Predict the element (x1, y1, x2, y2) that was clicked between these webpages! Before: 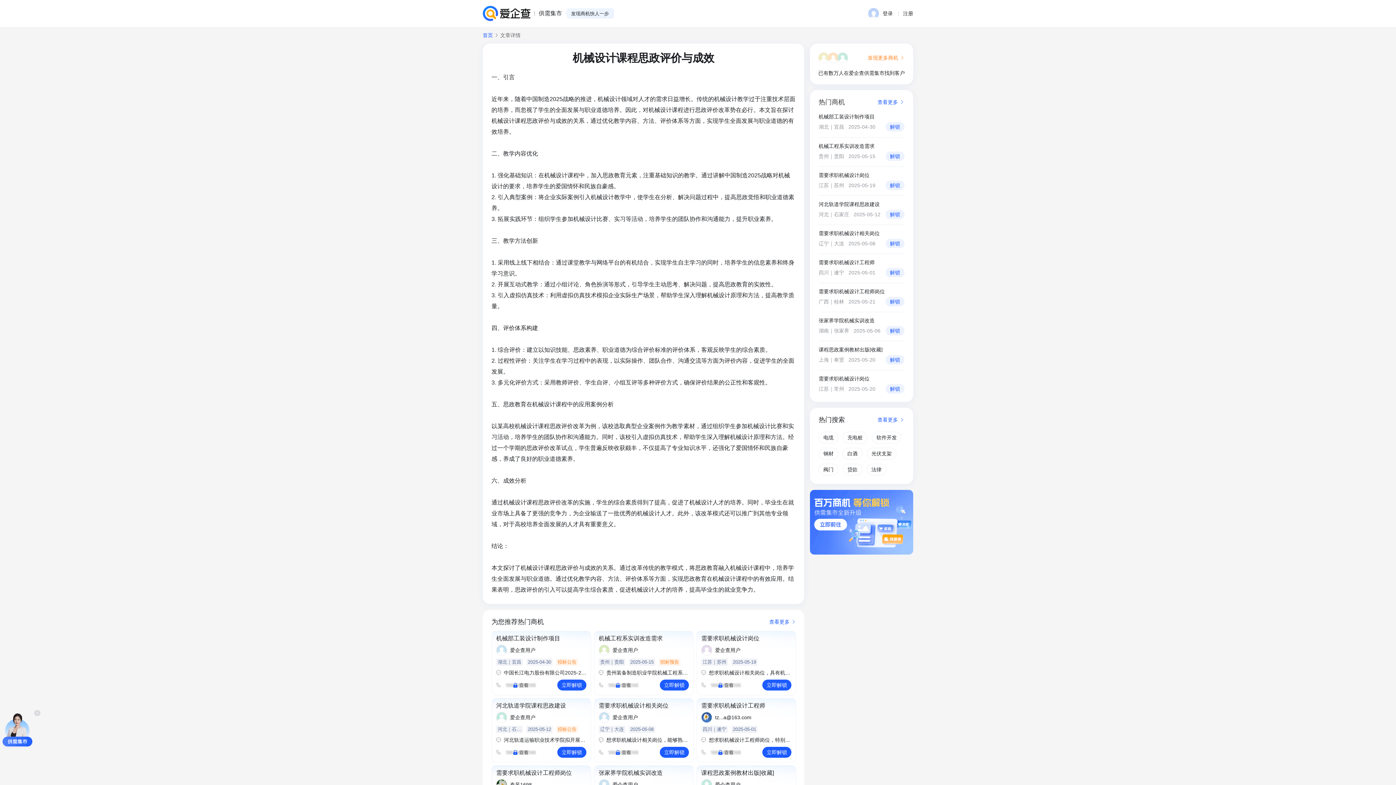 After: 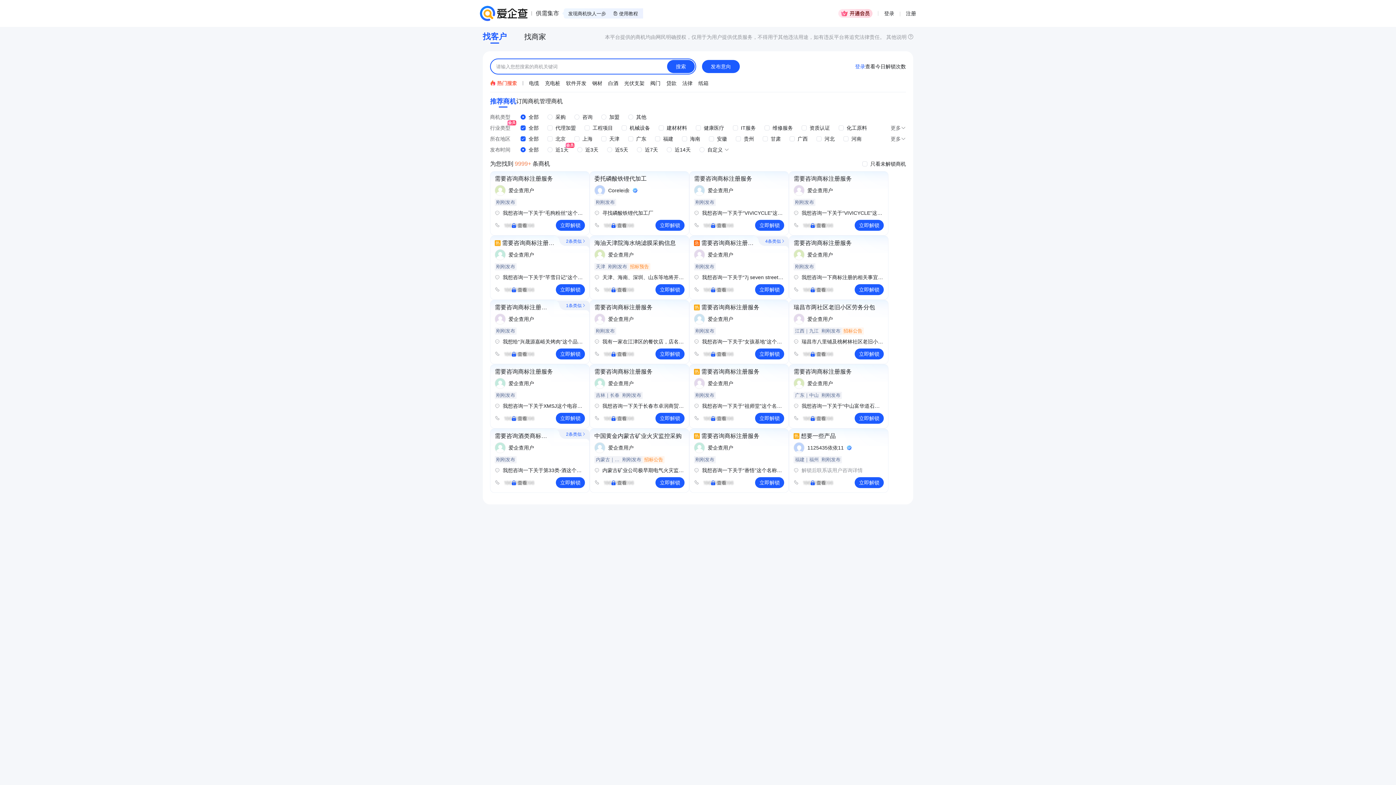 Action: label: 供需集市 bbox: (538, 9, 562, 17)